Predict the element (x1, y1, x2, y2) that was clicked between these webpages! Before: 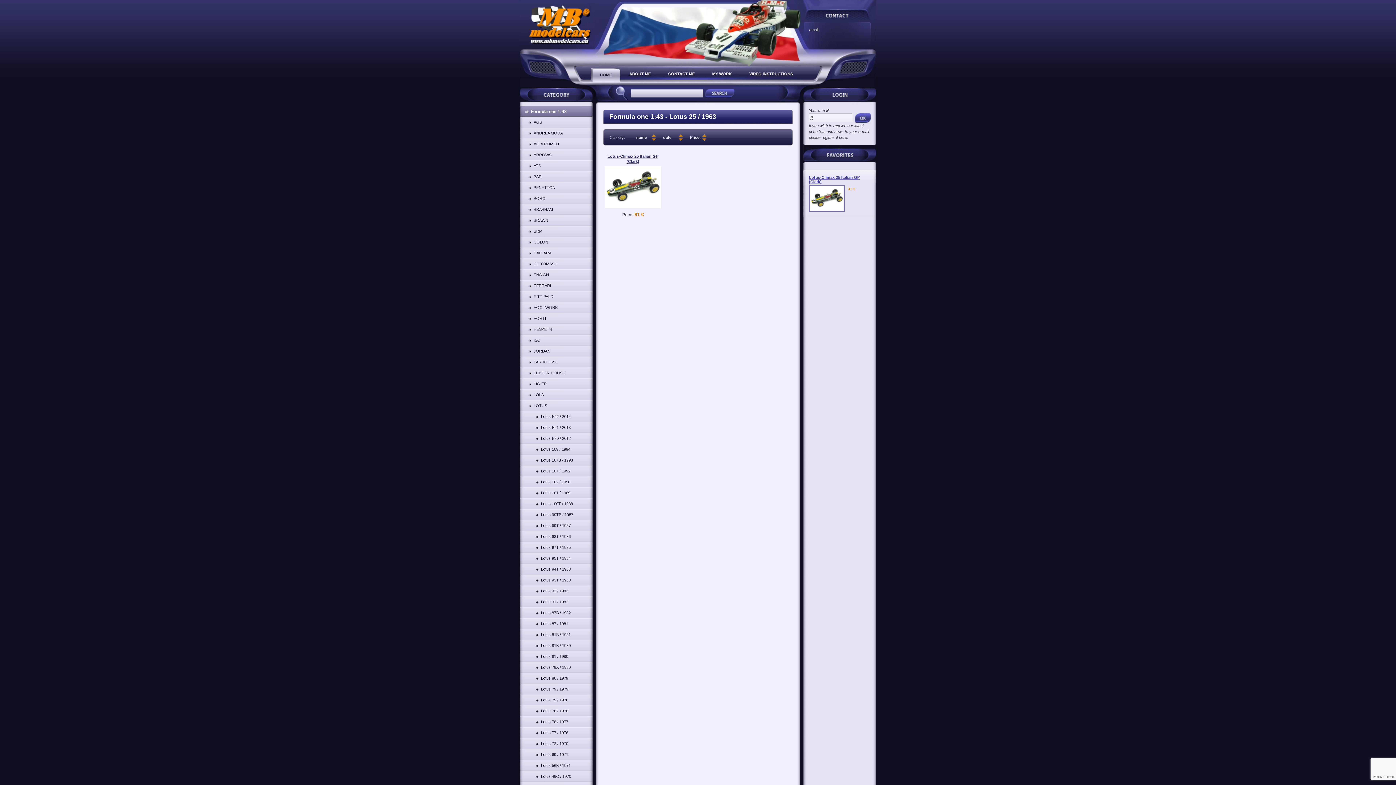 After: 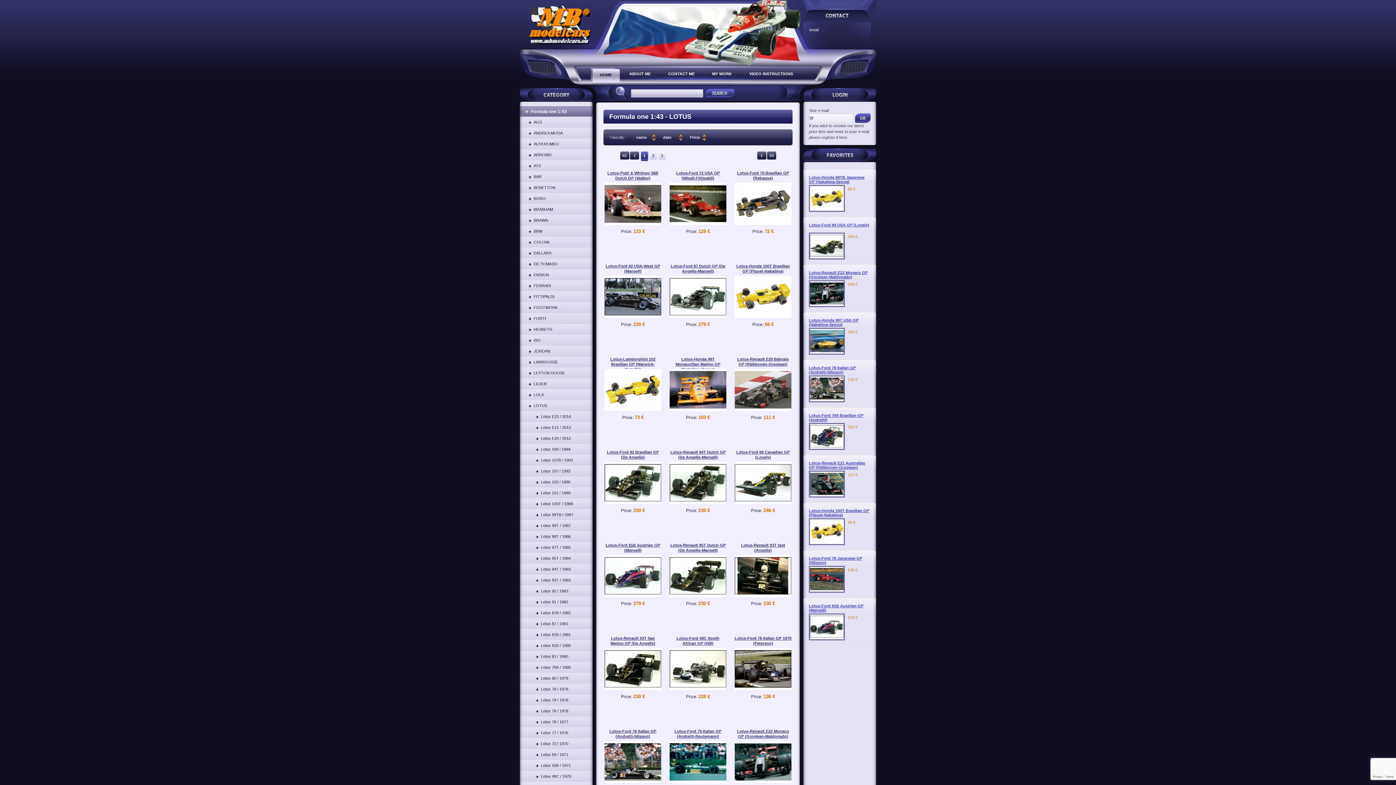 Action: bbox: (520, 400, 592, 411) label: LOTUS